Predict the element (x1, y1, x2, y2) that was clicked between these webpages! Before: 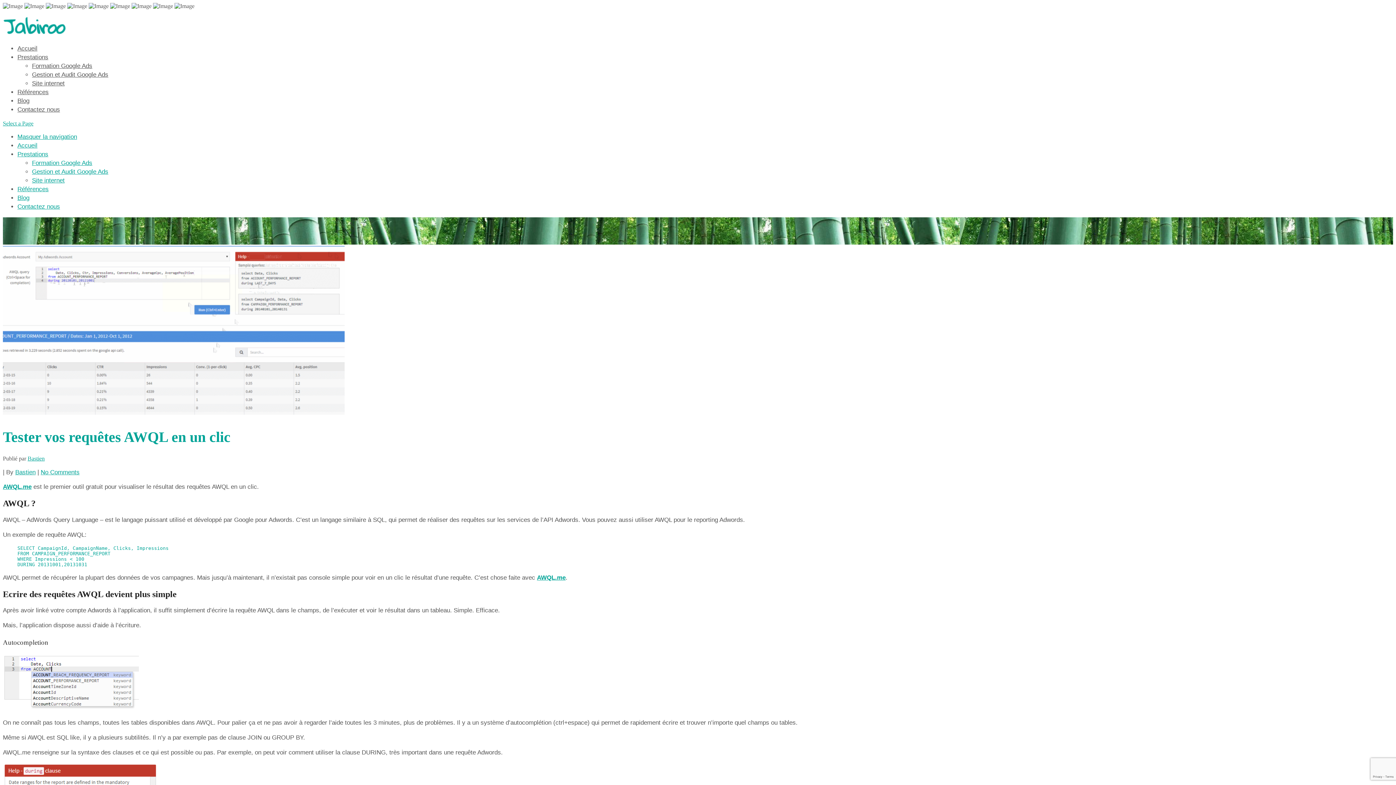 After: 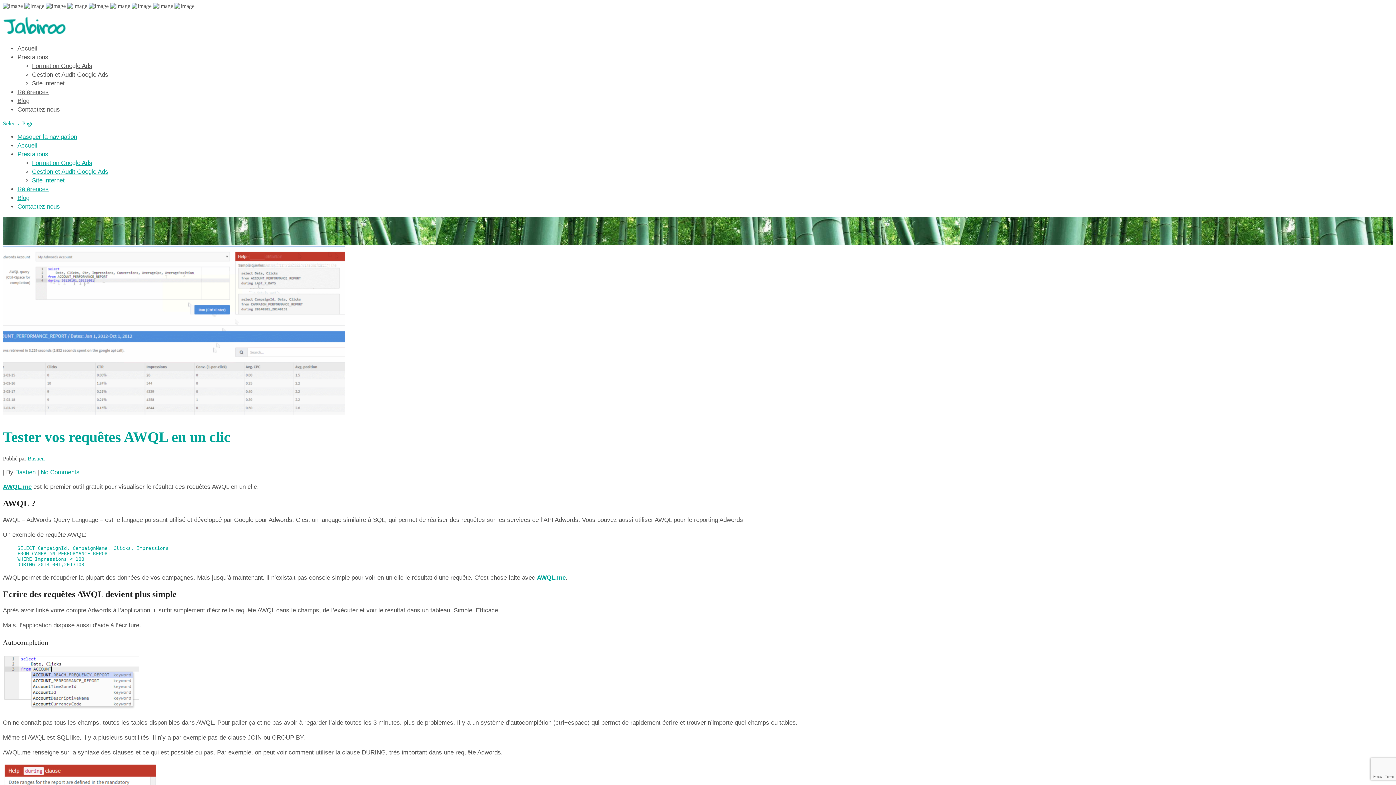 Action: label: Prestations bbox: (17, 151, 48, 157)